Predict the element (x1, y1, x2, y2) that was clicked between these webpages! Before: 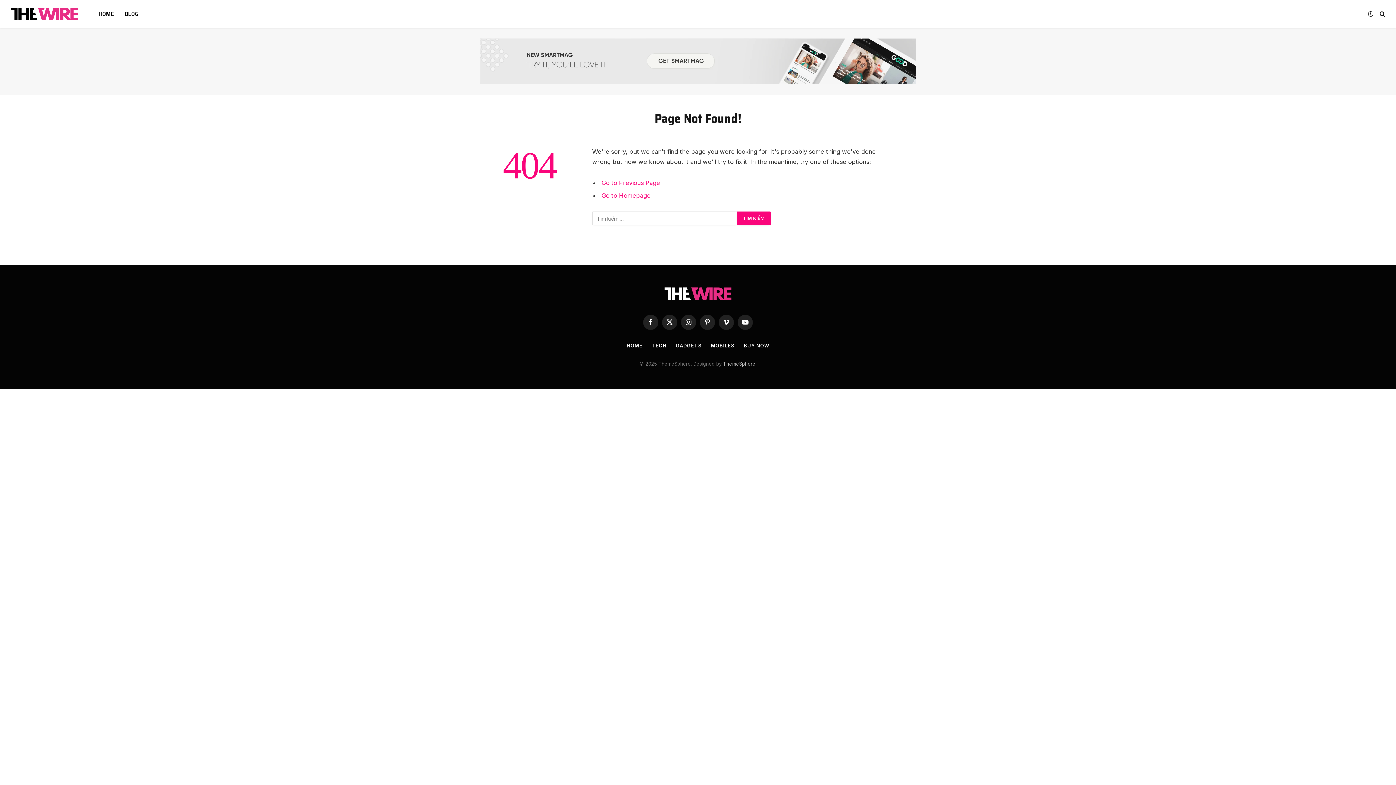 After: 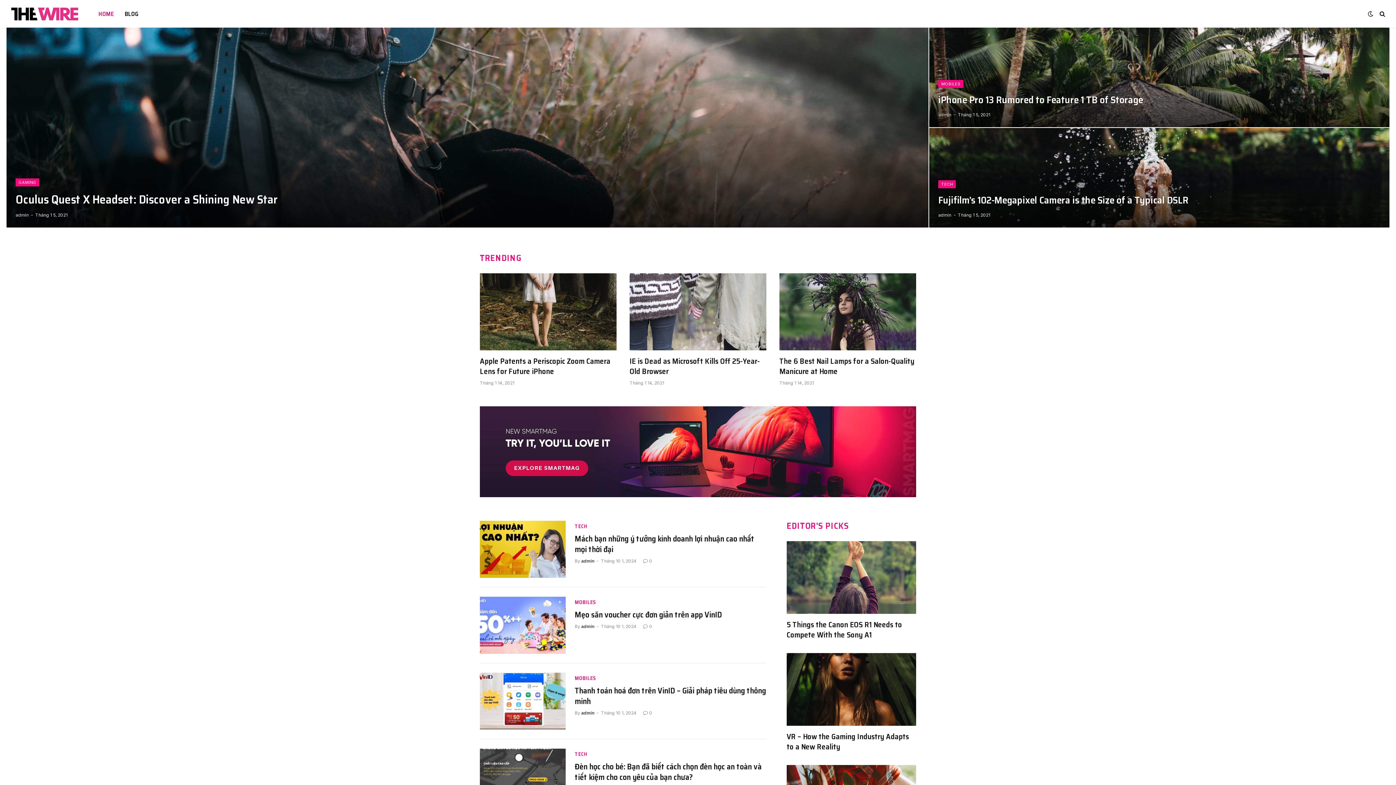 Action: label: HOME bbox: (626, 342, 642, 348)